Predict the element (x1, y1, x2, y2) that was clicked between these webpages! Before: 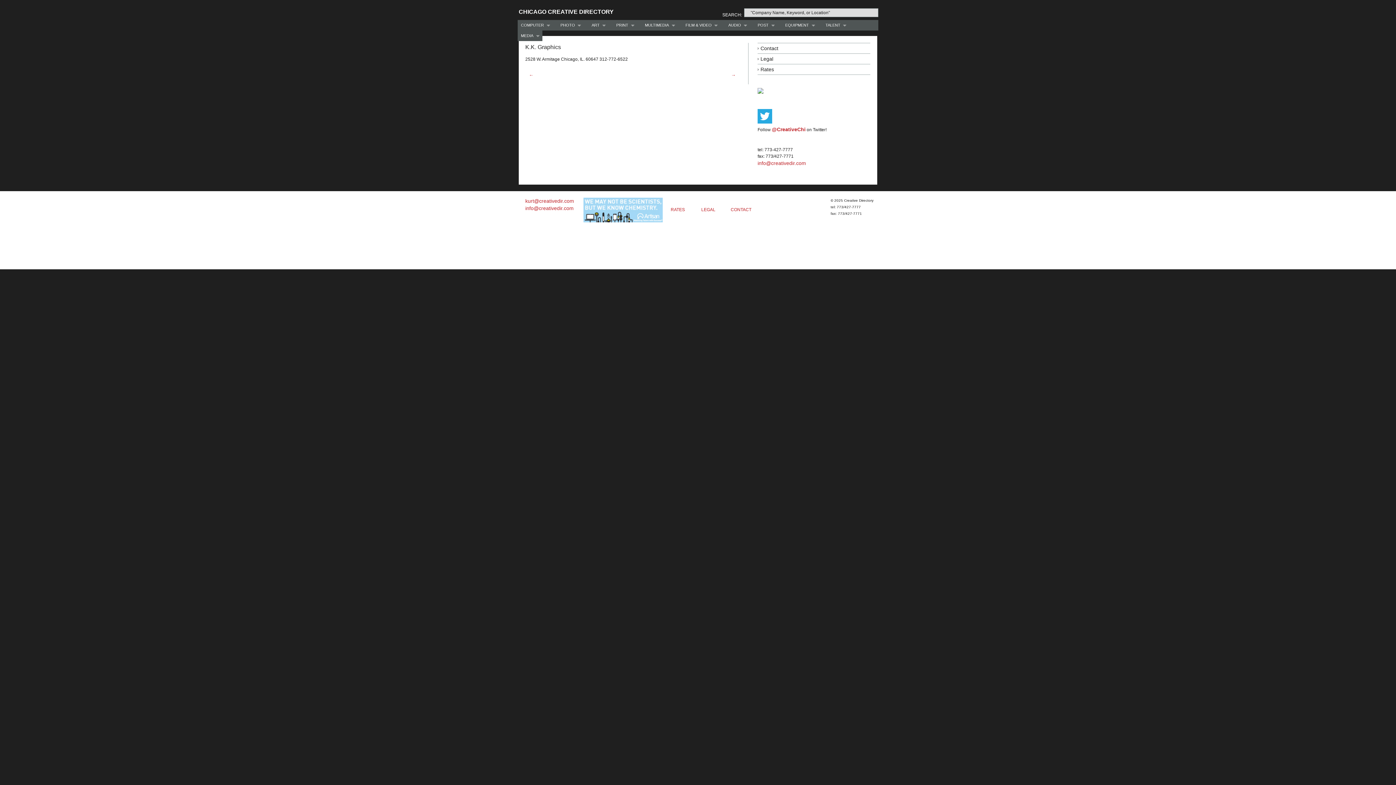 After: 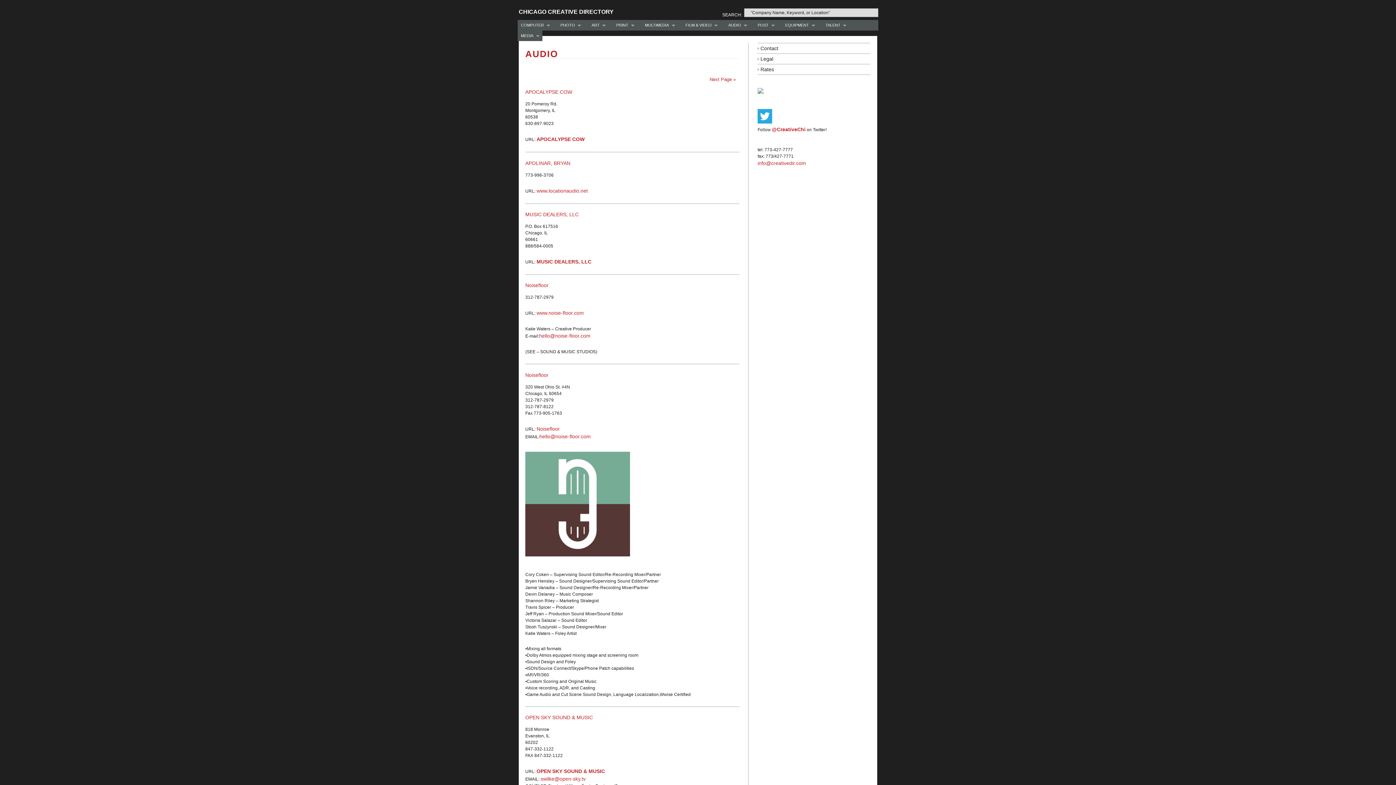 Action: label: AUDIO
» bbox: (725, 19, 750, 30)